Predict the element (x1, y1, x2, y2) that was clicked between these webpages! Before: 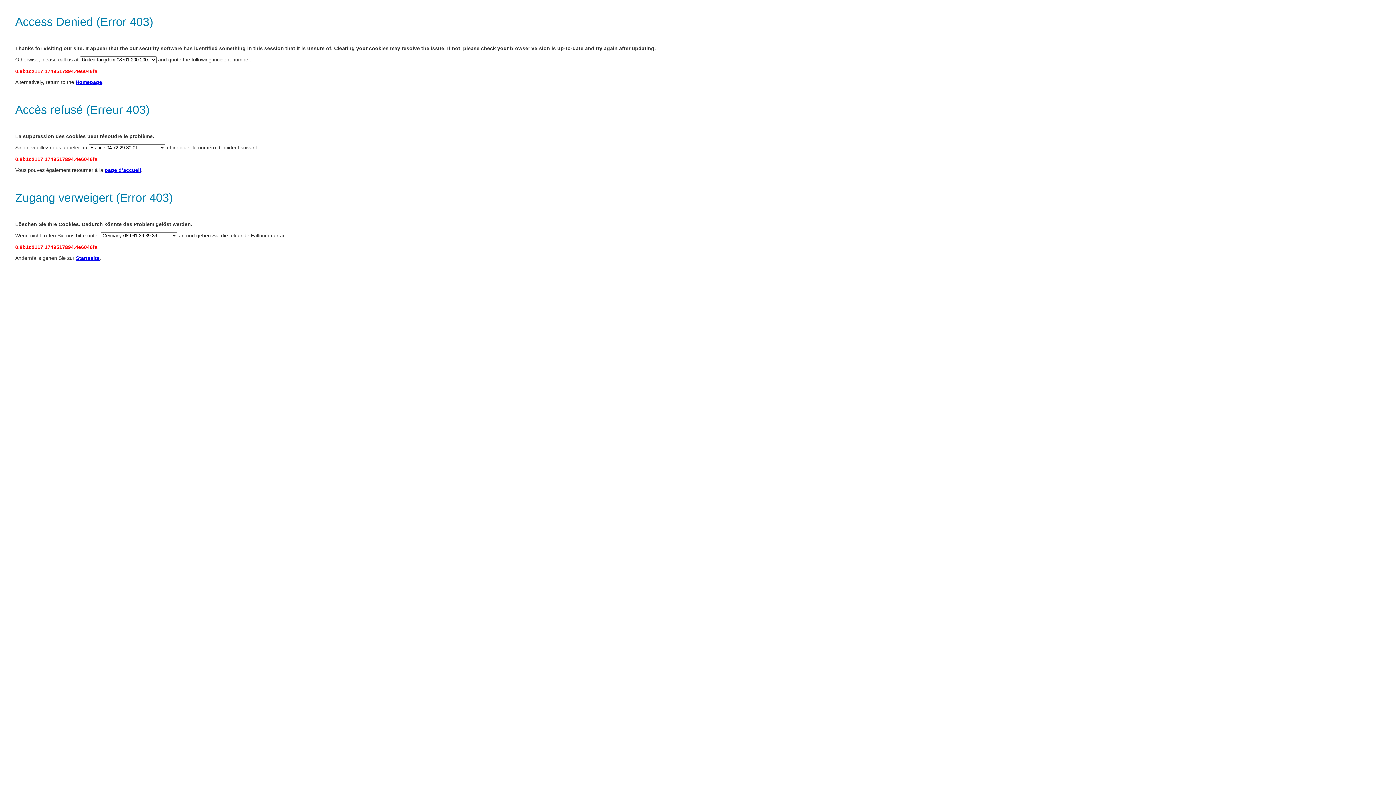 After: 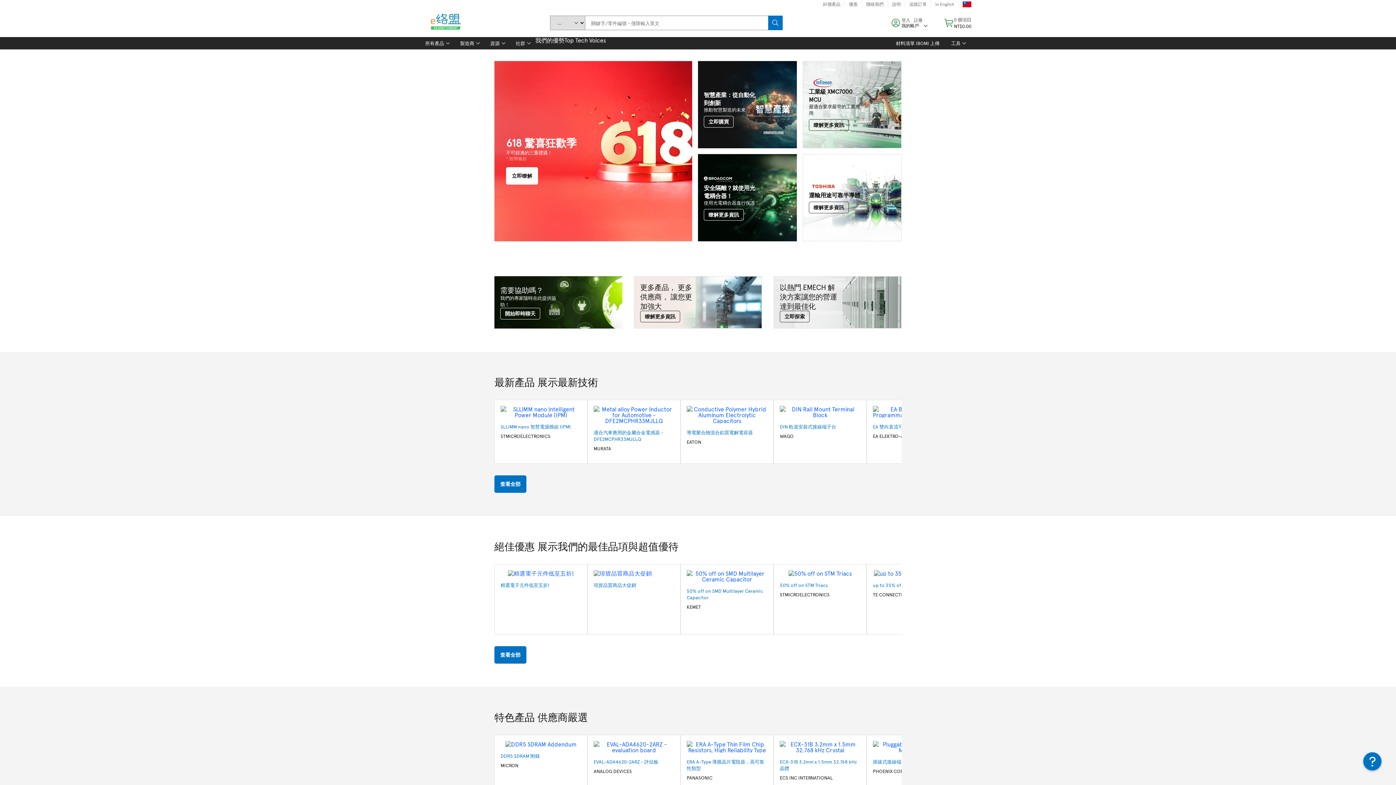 Action: bbox: (104, 167, 141, 173) label: page d’accueil